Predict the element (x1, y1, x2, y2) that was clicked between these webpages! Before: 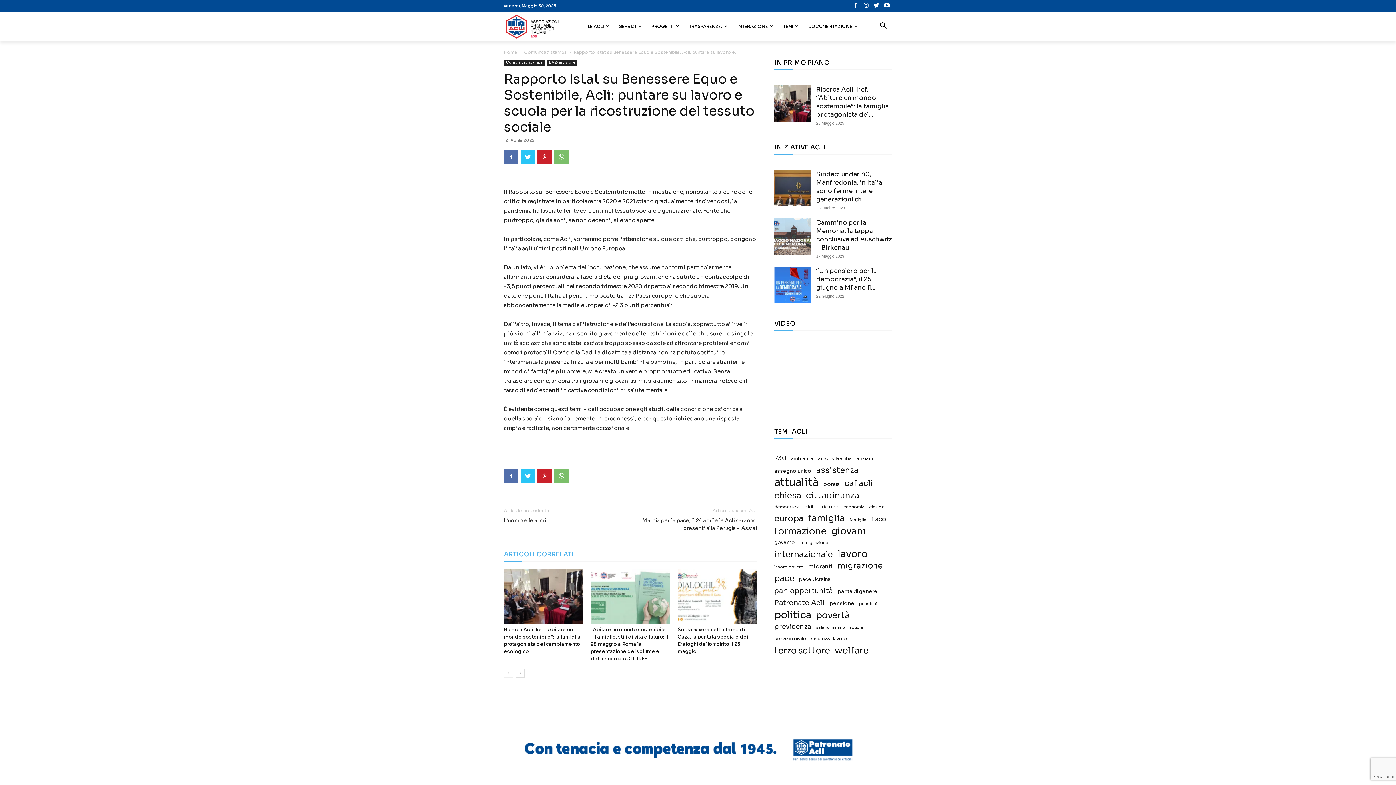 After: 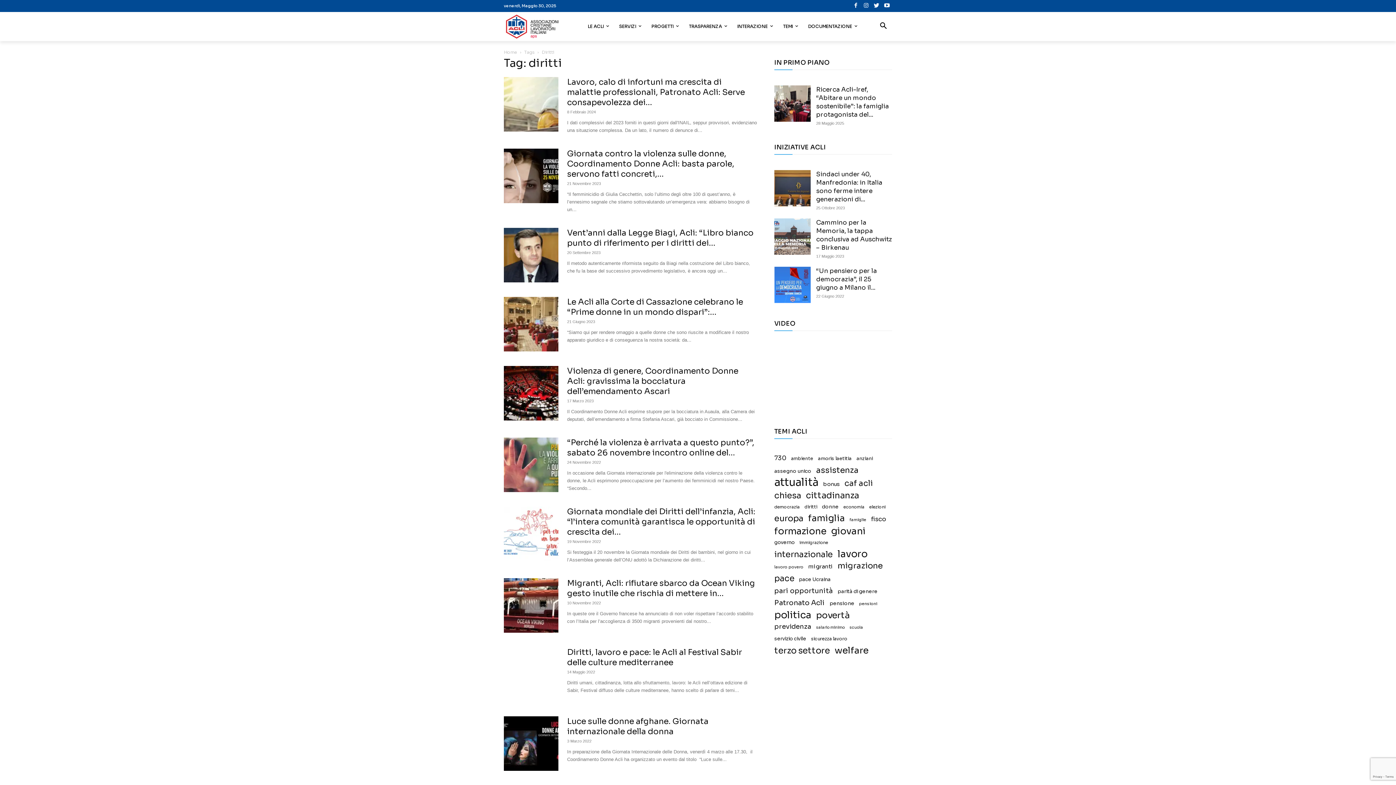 Action: label: diritti (13 elementi) bbox: (804, 503, 817, 511)